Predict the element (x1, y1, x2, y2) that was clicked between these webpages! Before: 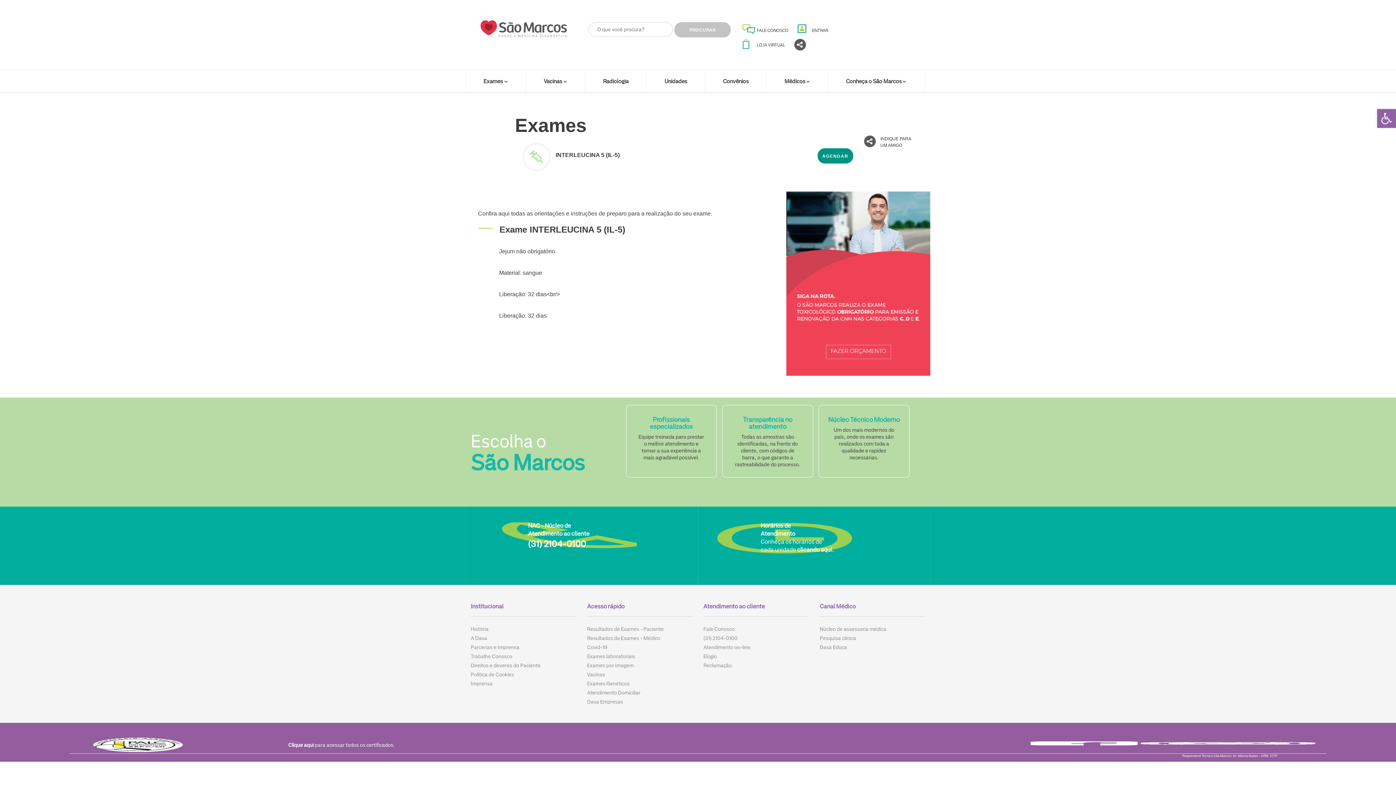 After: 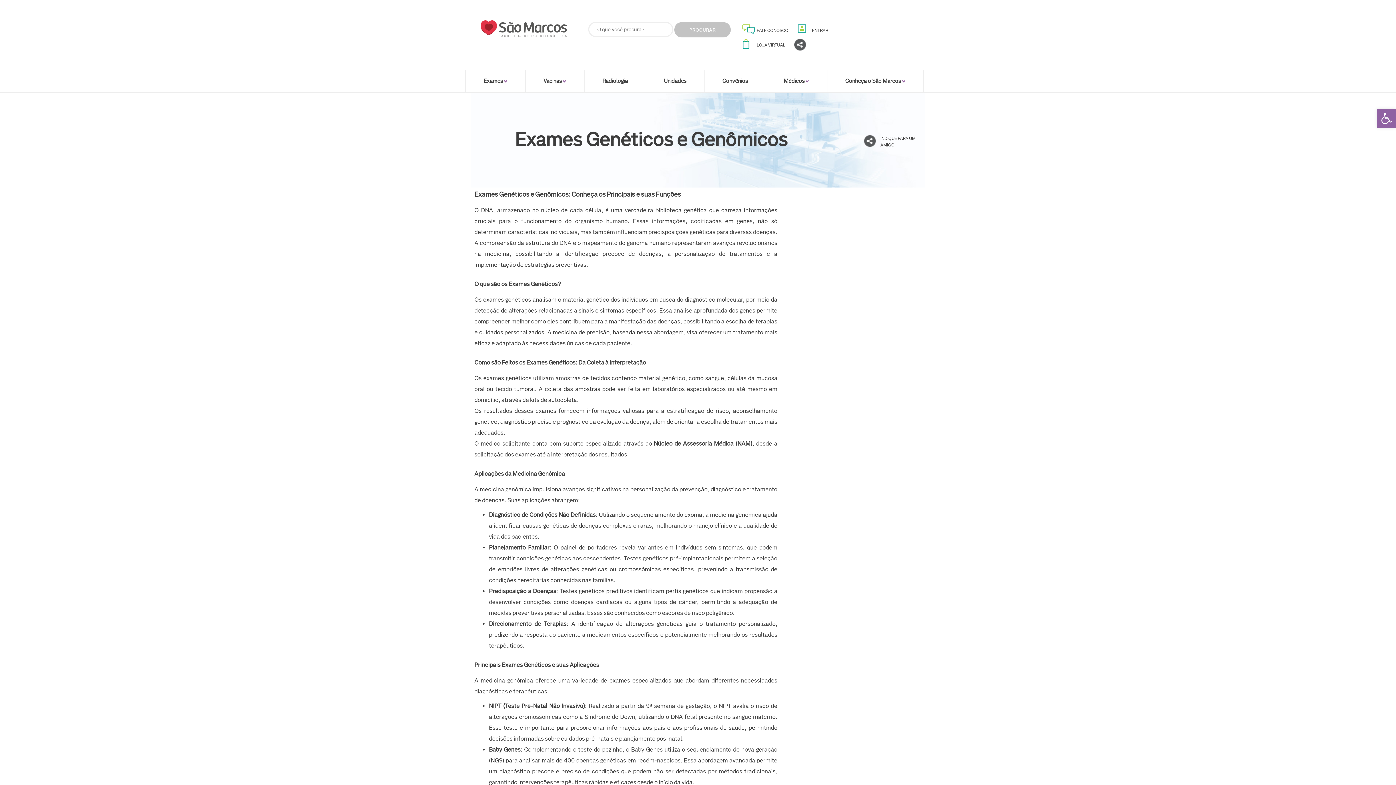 Action: bbox: (587, 679, 692, 688) label: Exames Genéticos